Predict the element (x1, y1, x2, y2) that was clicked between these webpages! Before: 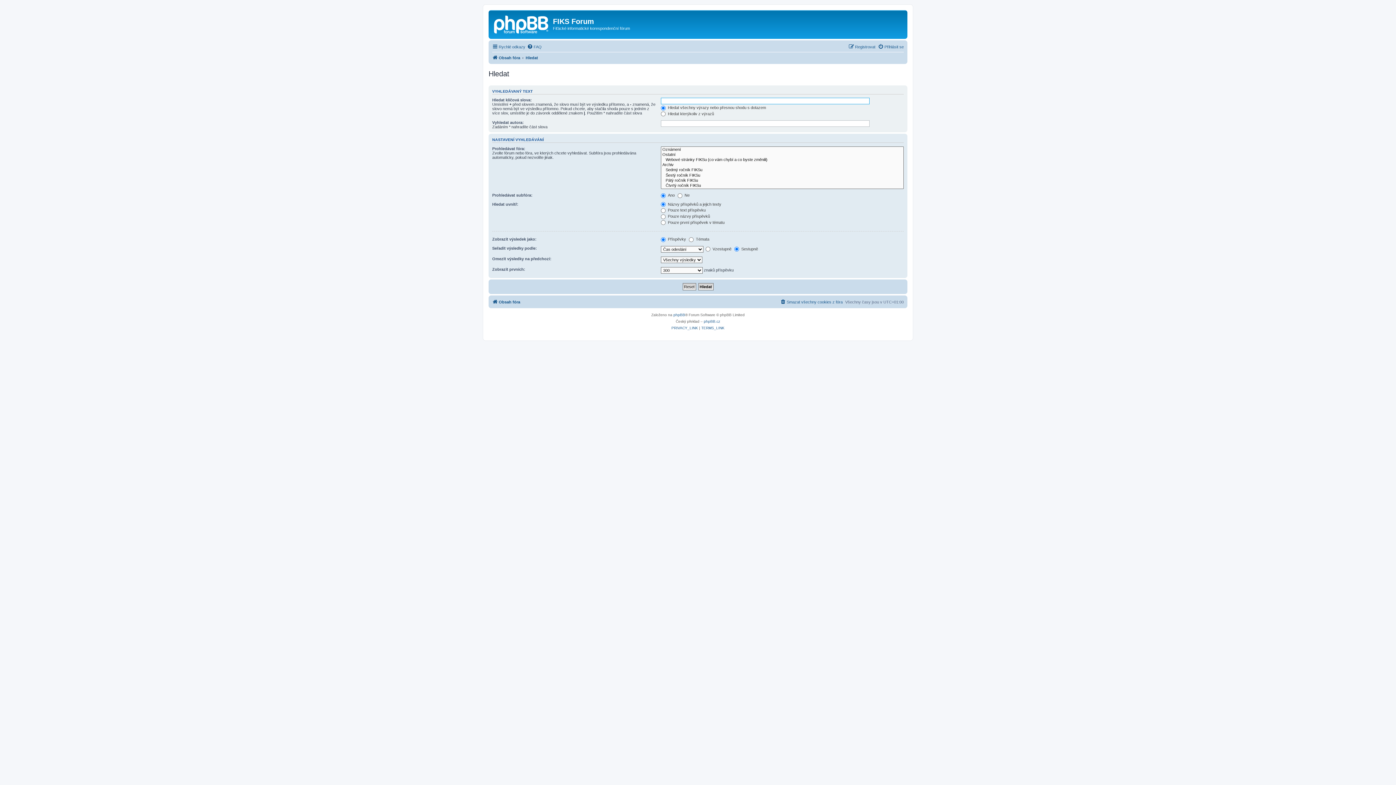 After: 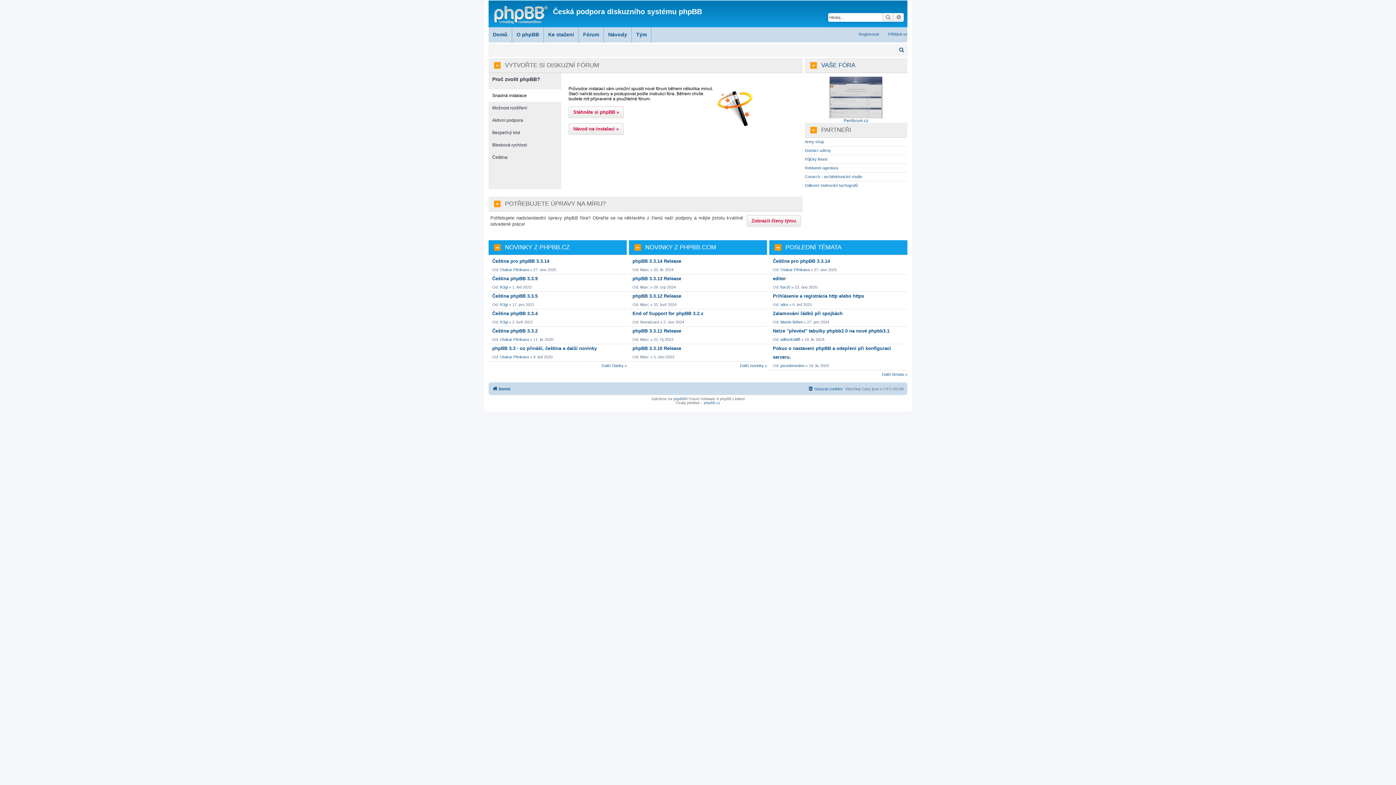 Action: label: phpBB.cz bbox: (704, 318, 720, 325)